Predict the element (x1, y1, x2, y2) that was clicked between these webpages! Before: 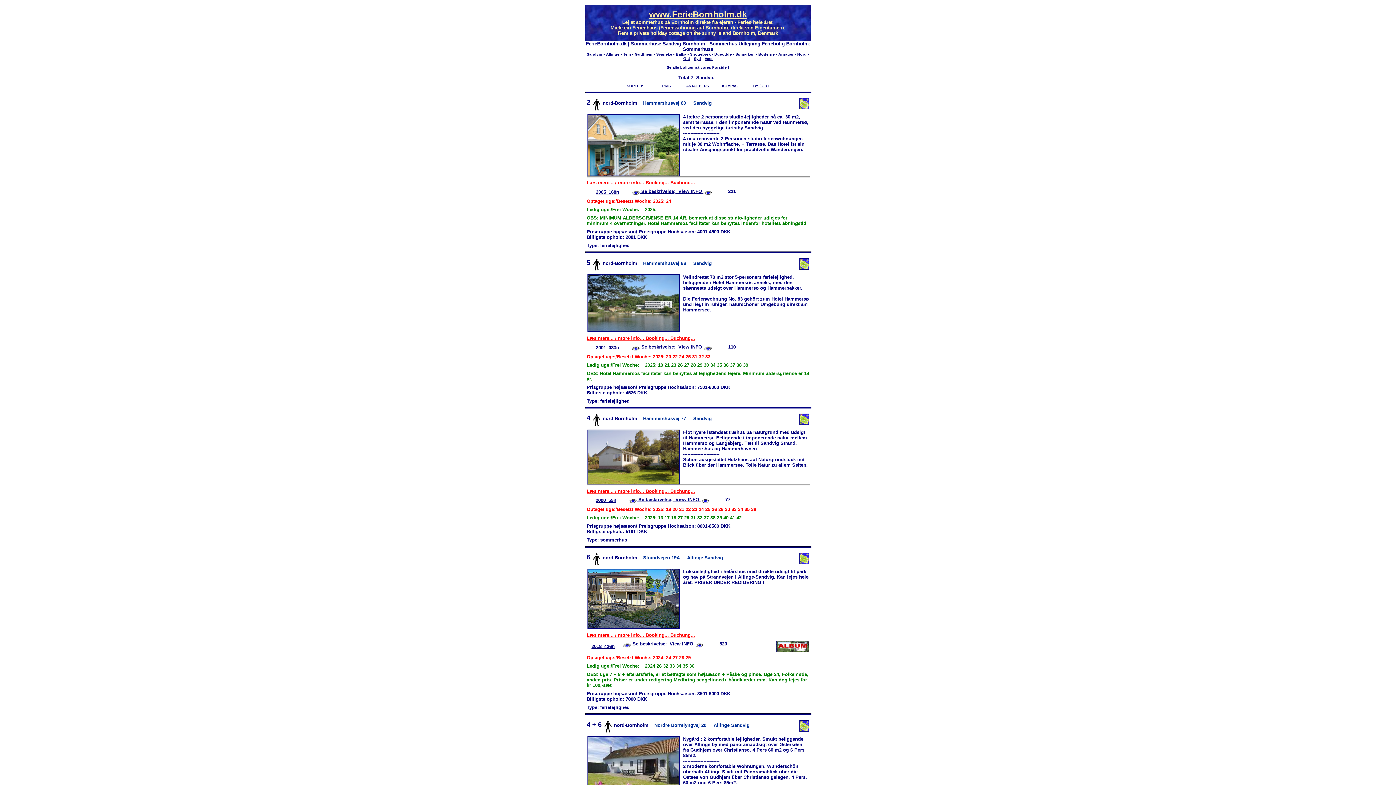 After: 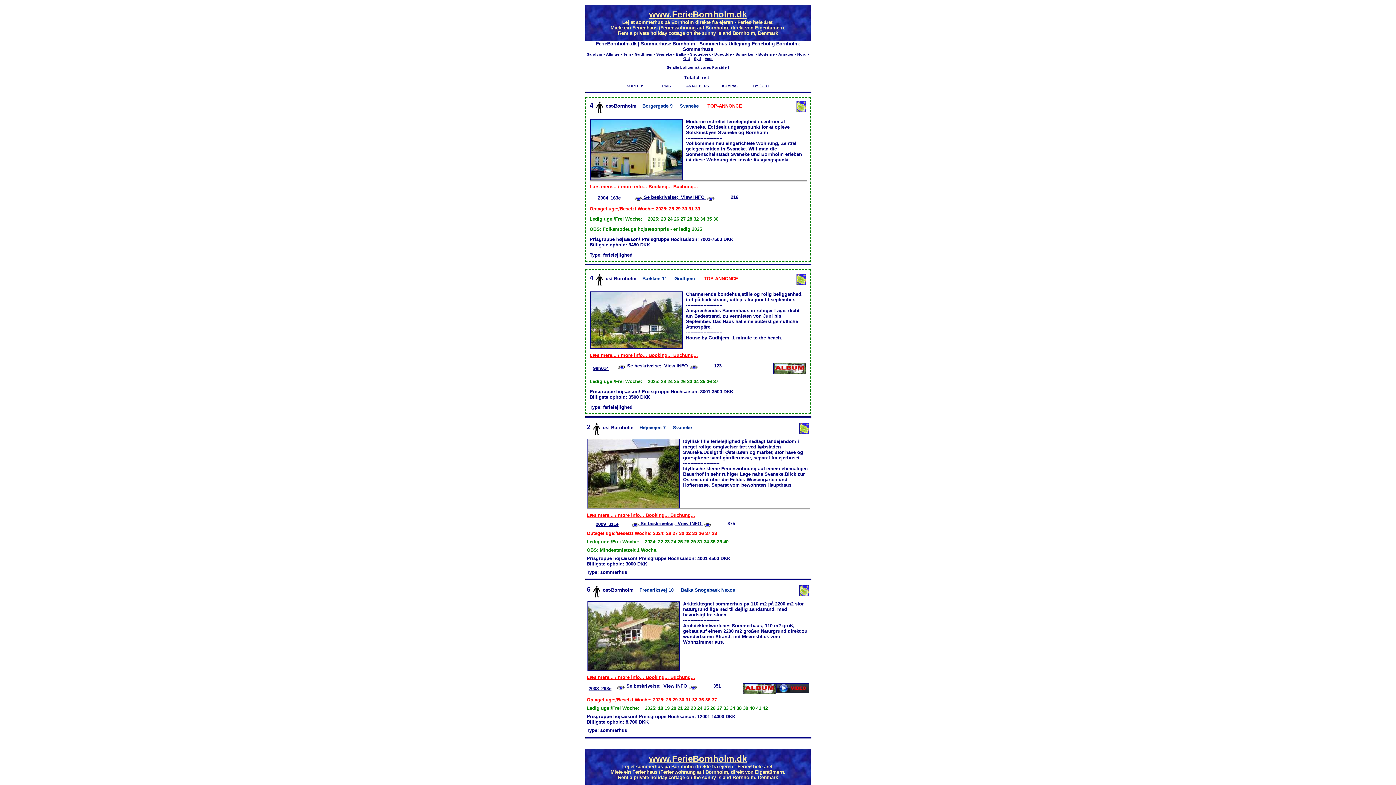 Action: bbox: (683, 56, 690, 60) label: Øst